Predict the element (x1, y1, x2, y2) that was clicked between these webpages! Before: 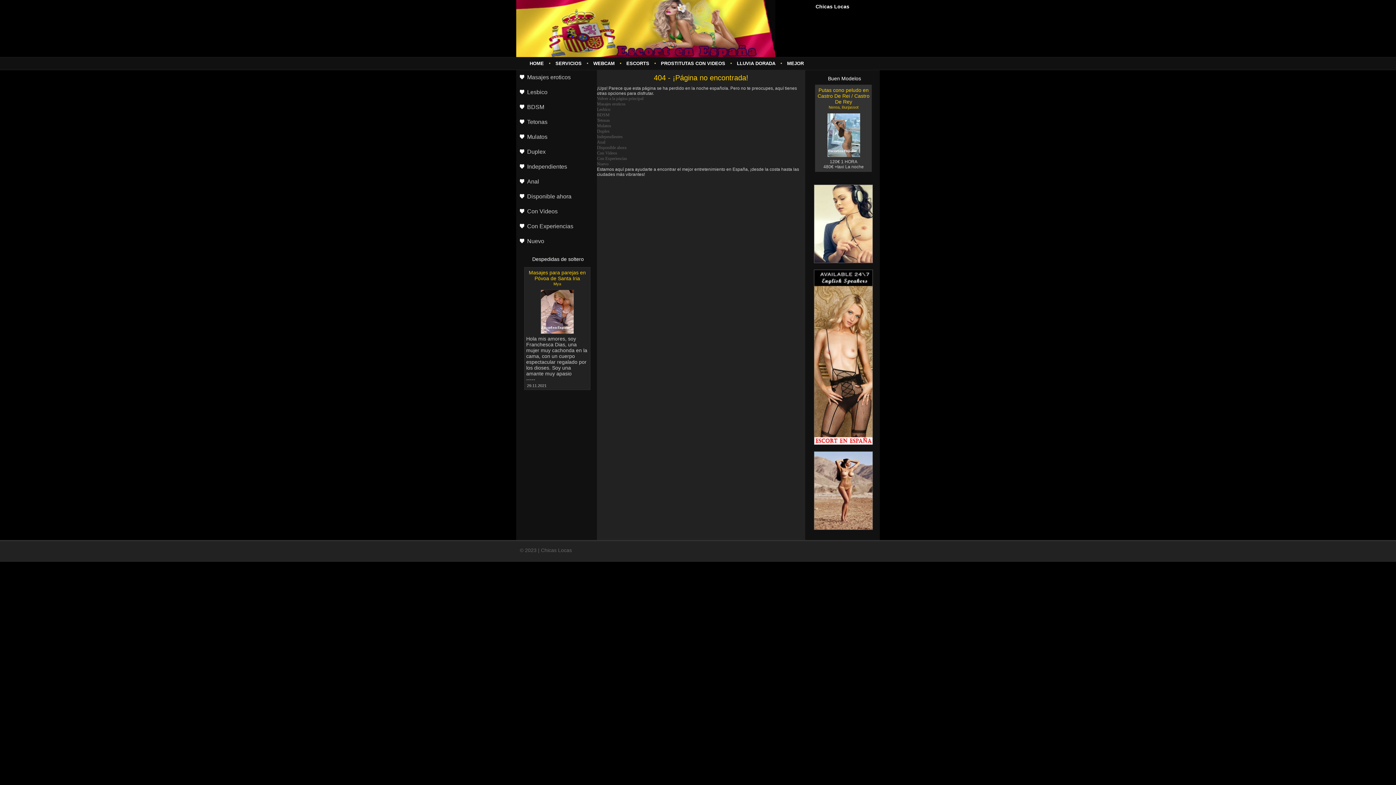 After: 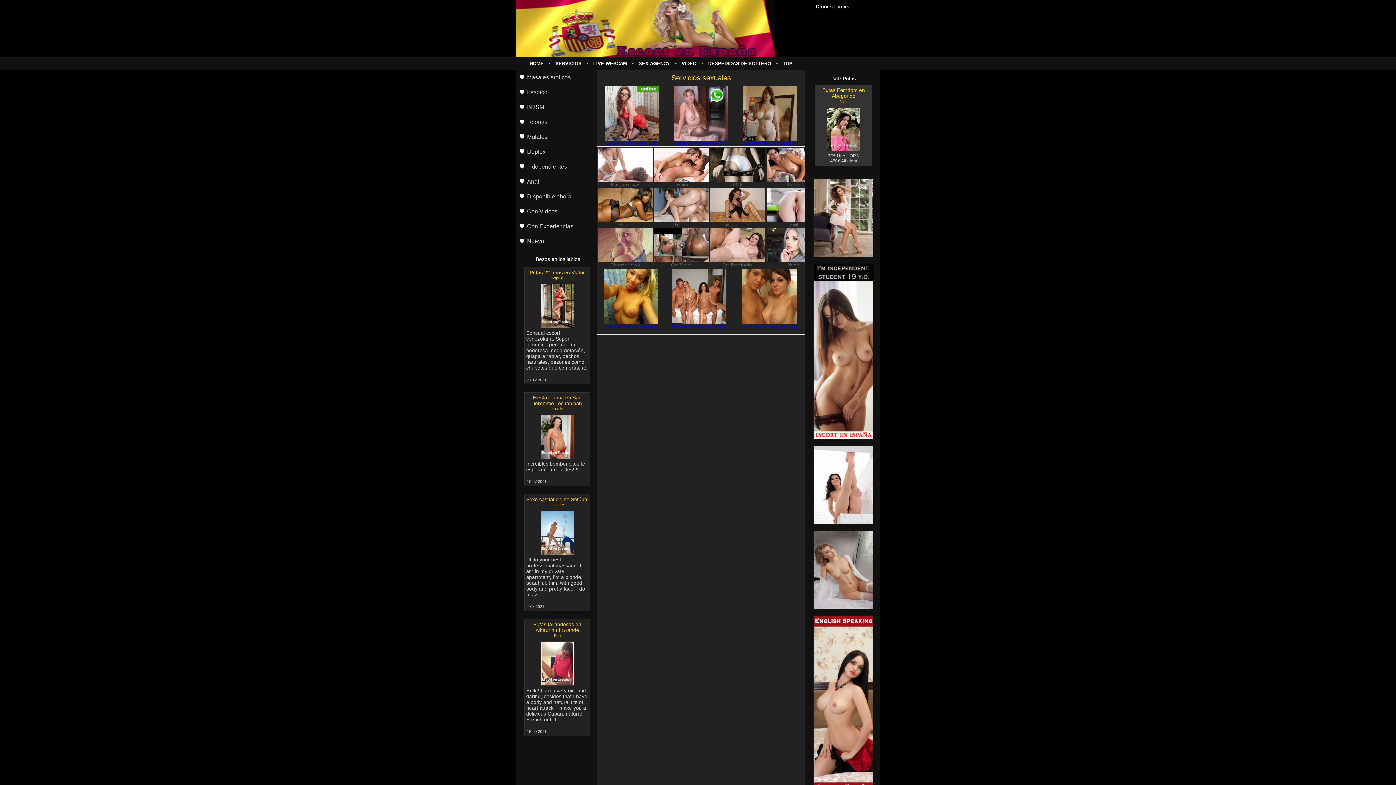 Action: bbox: (552, 57, 585, 69) label: SERVICIOS